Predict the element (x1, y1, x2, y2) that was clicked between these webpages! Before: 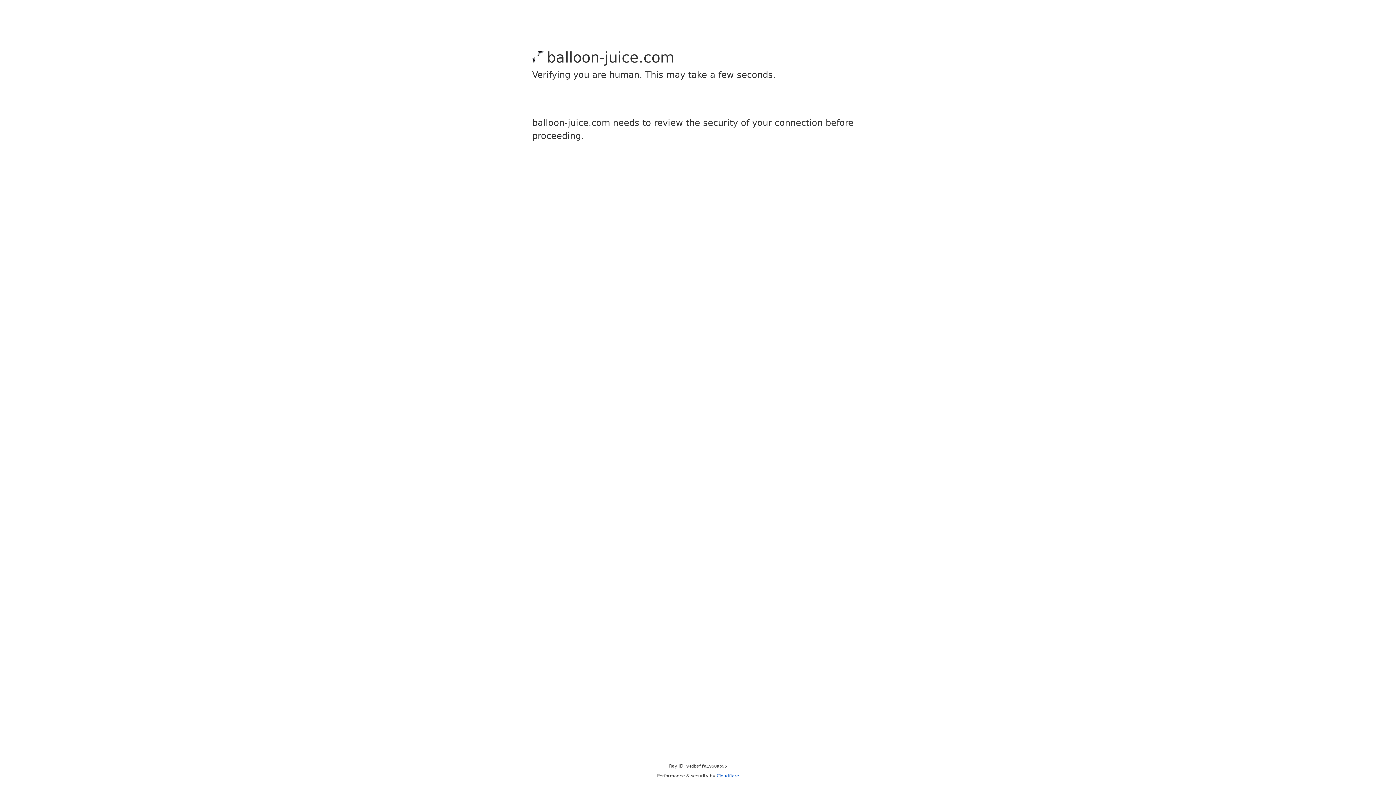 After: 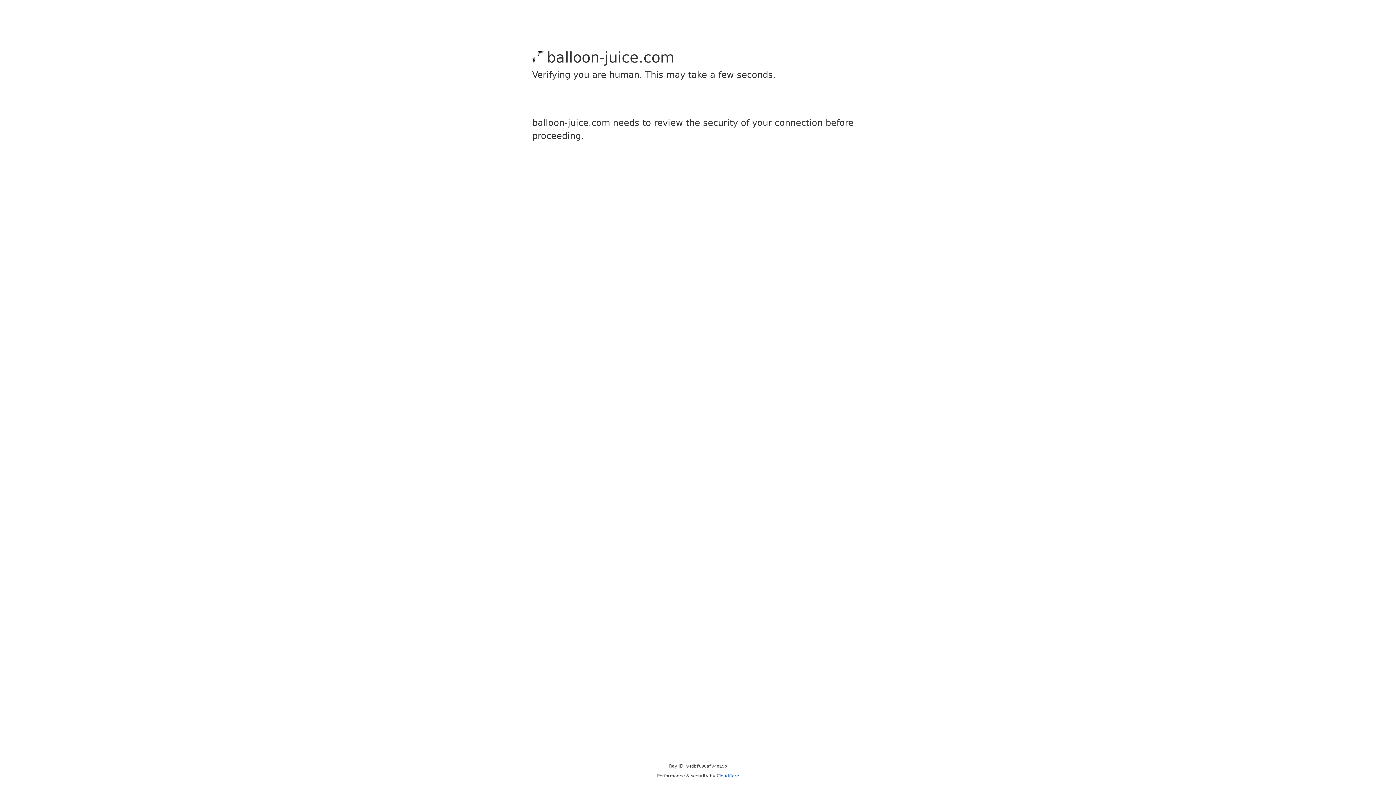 Action: bbox: (716, 773, 739, 778) label: Cloudflare